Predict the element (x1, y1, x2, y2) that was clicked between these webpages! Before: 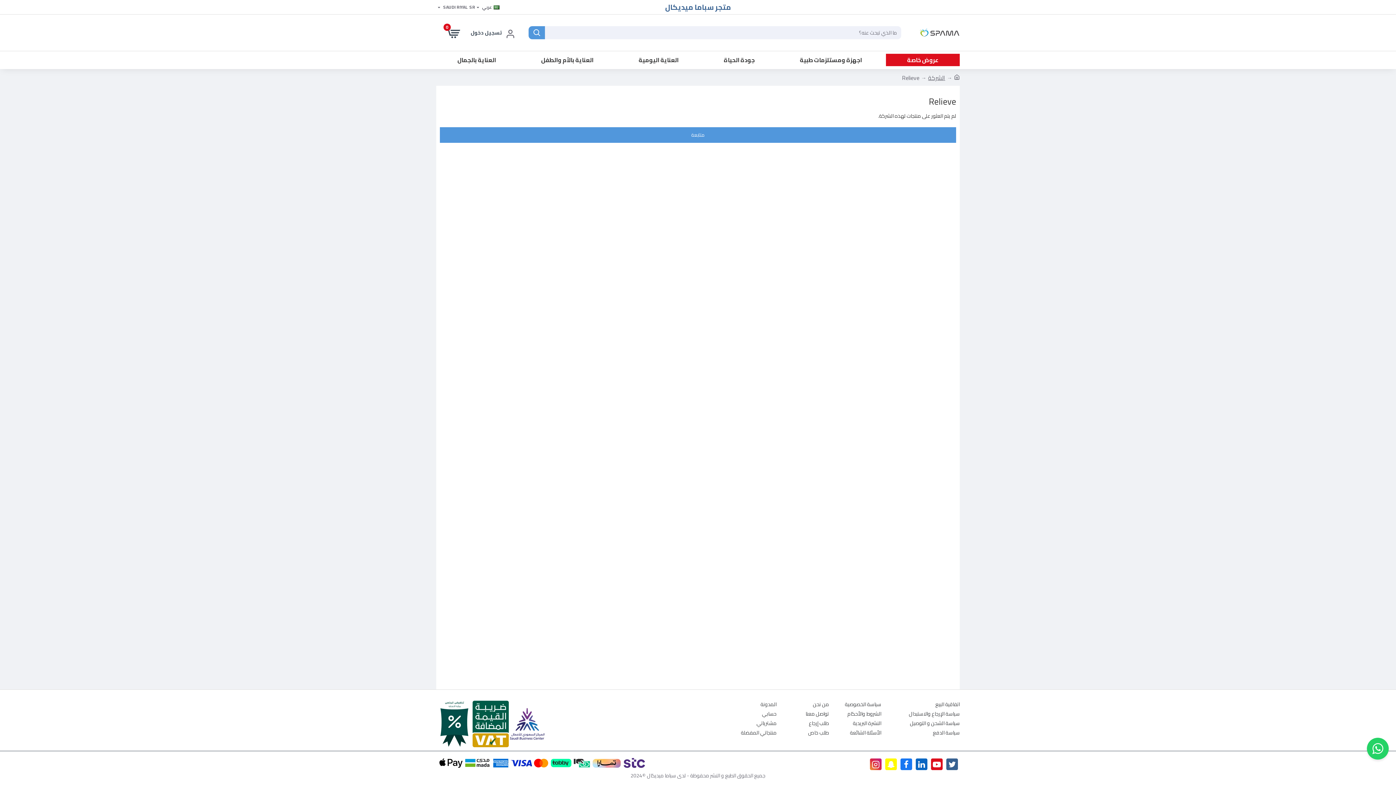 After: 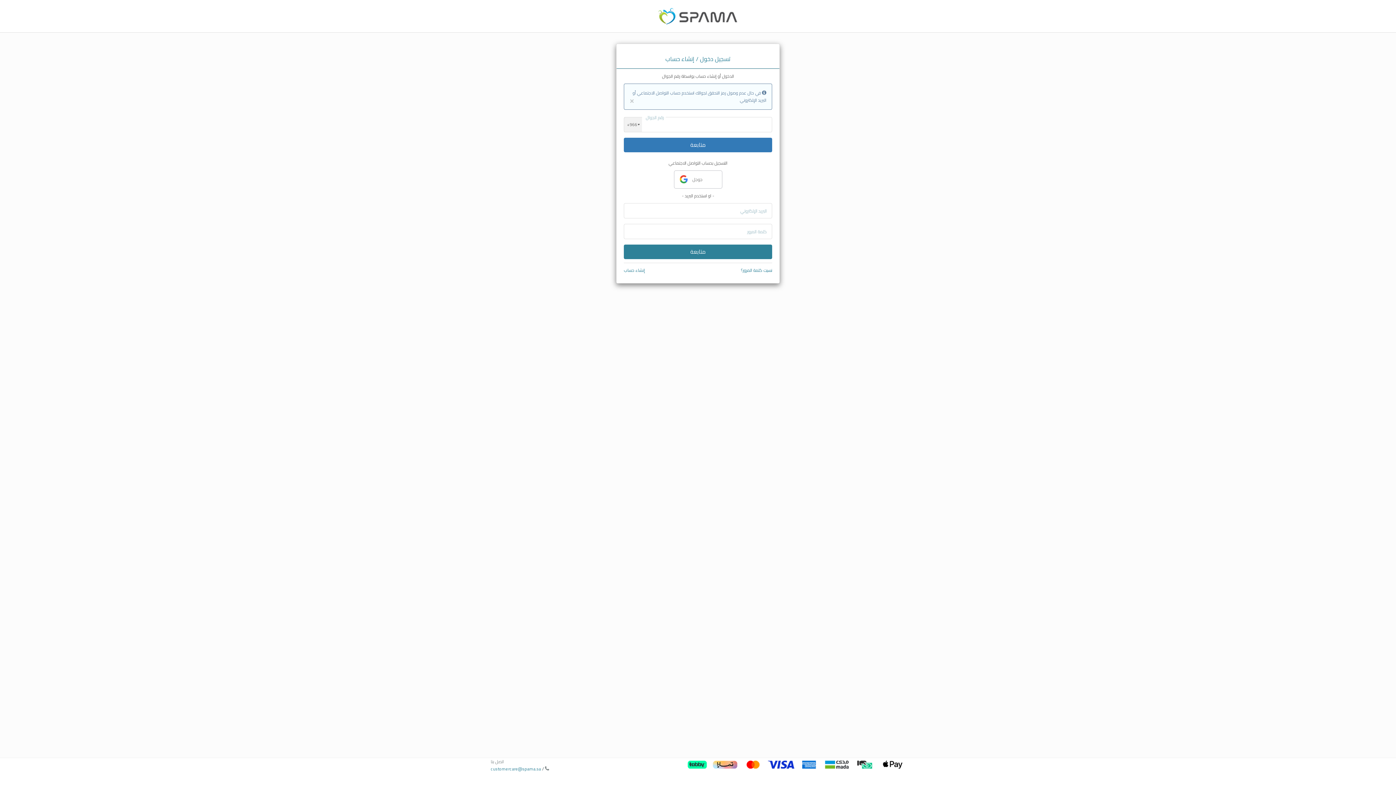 Action: bbox: (469, 24, 517, 40) label: تسجيل دخول